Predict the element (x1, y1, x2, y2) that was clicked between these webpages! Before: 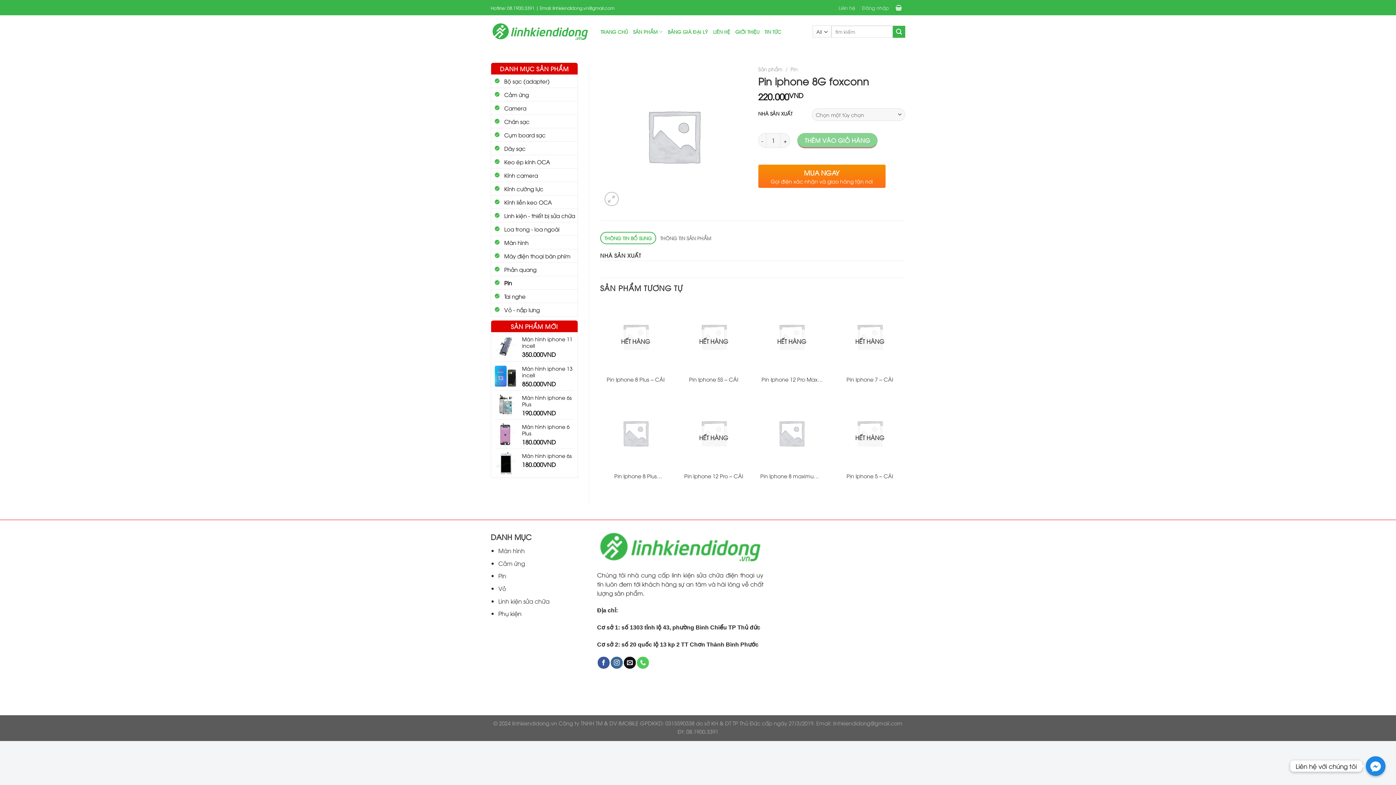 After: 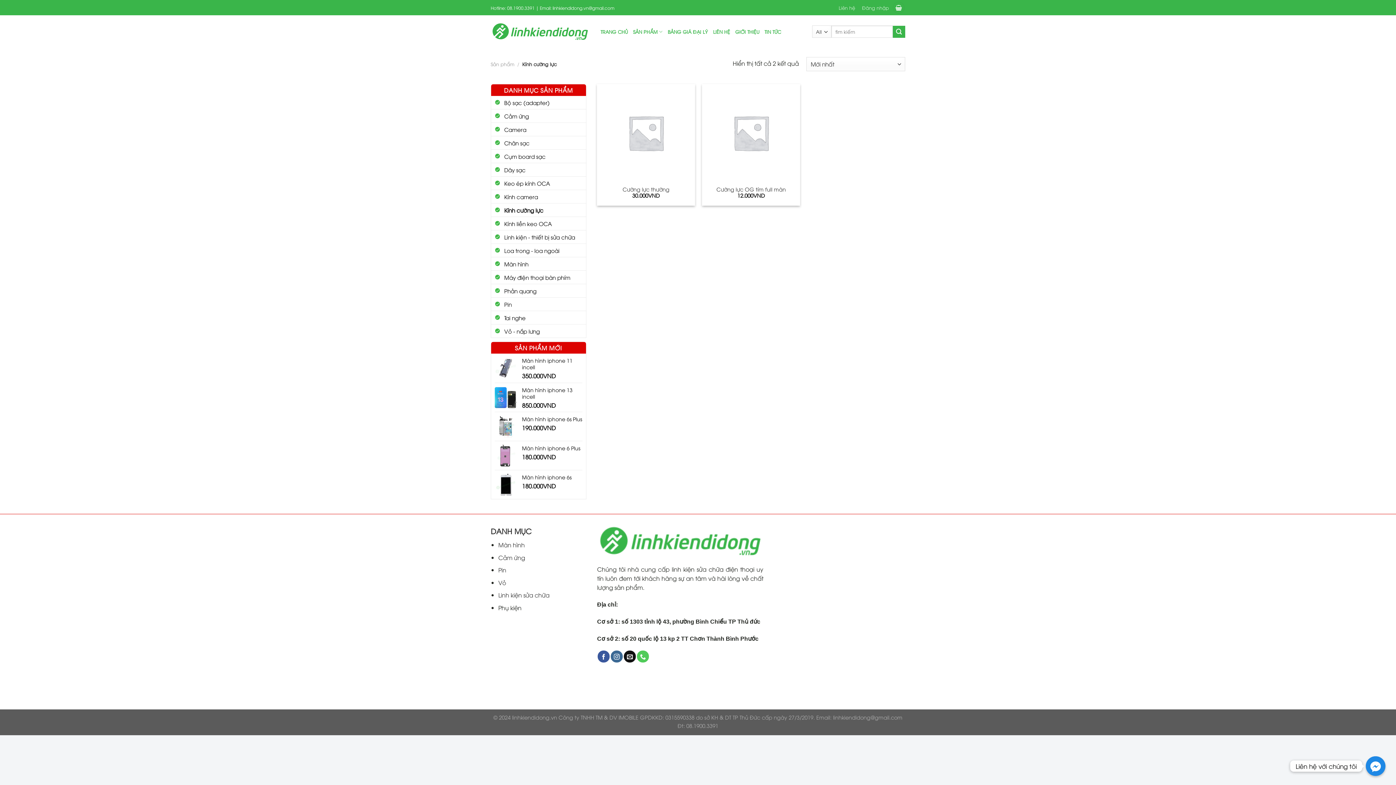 Action: bbox: (491, 182, 577, 195) label: Kính cường lực